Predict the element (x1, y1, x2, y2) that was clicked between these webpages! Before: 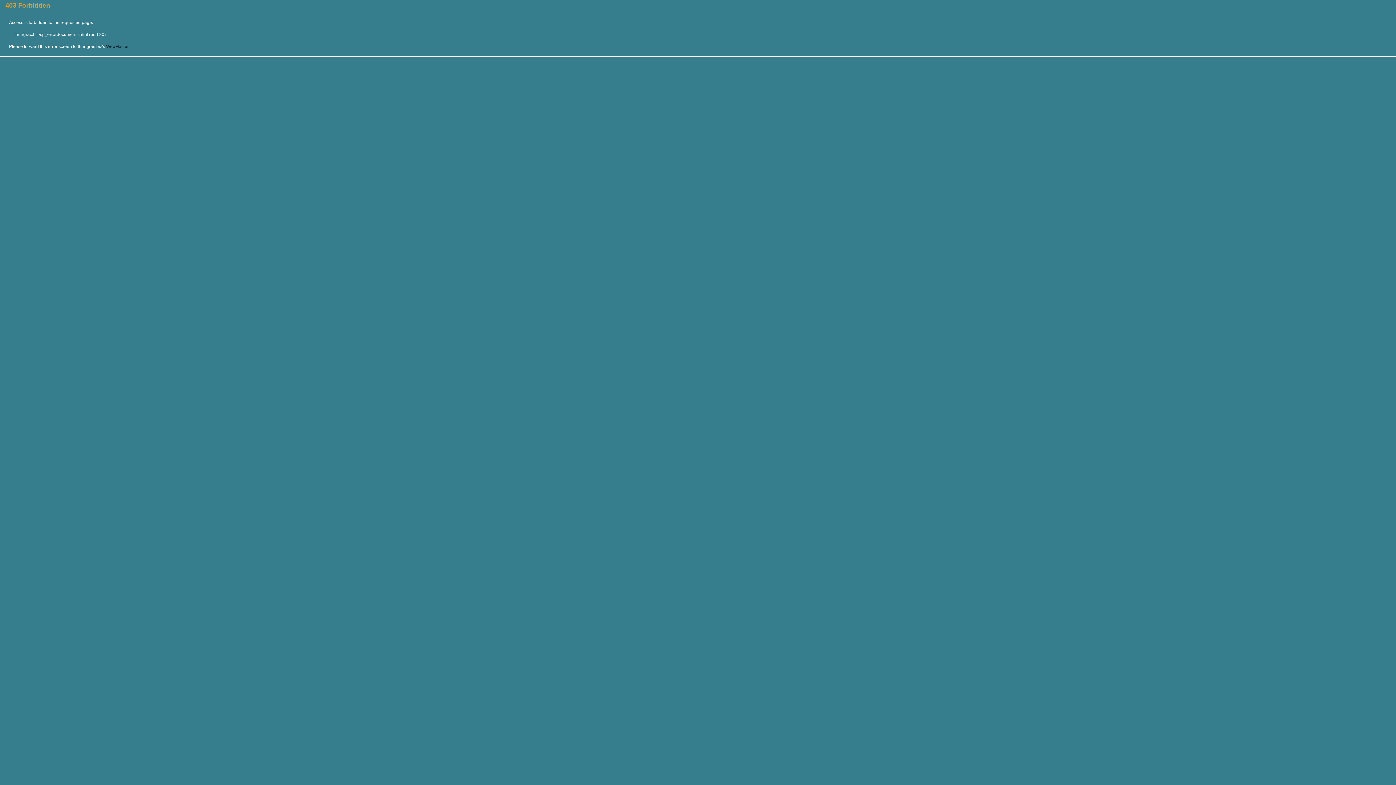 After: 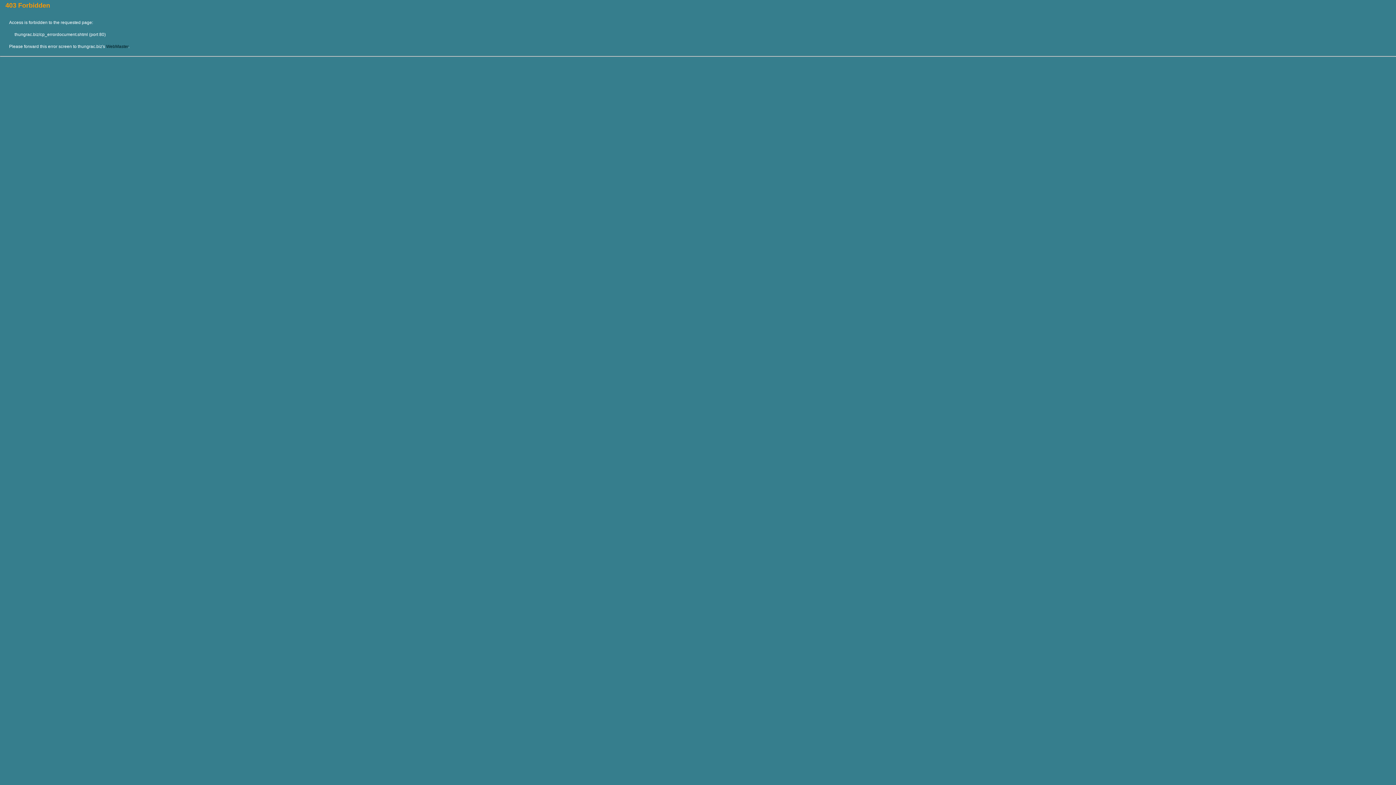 Action: bbox: (106, 44, 128, 49) label: WebMaster